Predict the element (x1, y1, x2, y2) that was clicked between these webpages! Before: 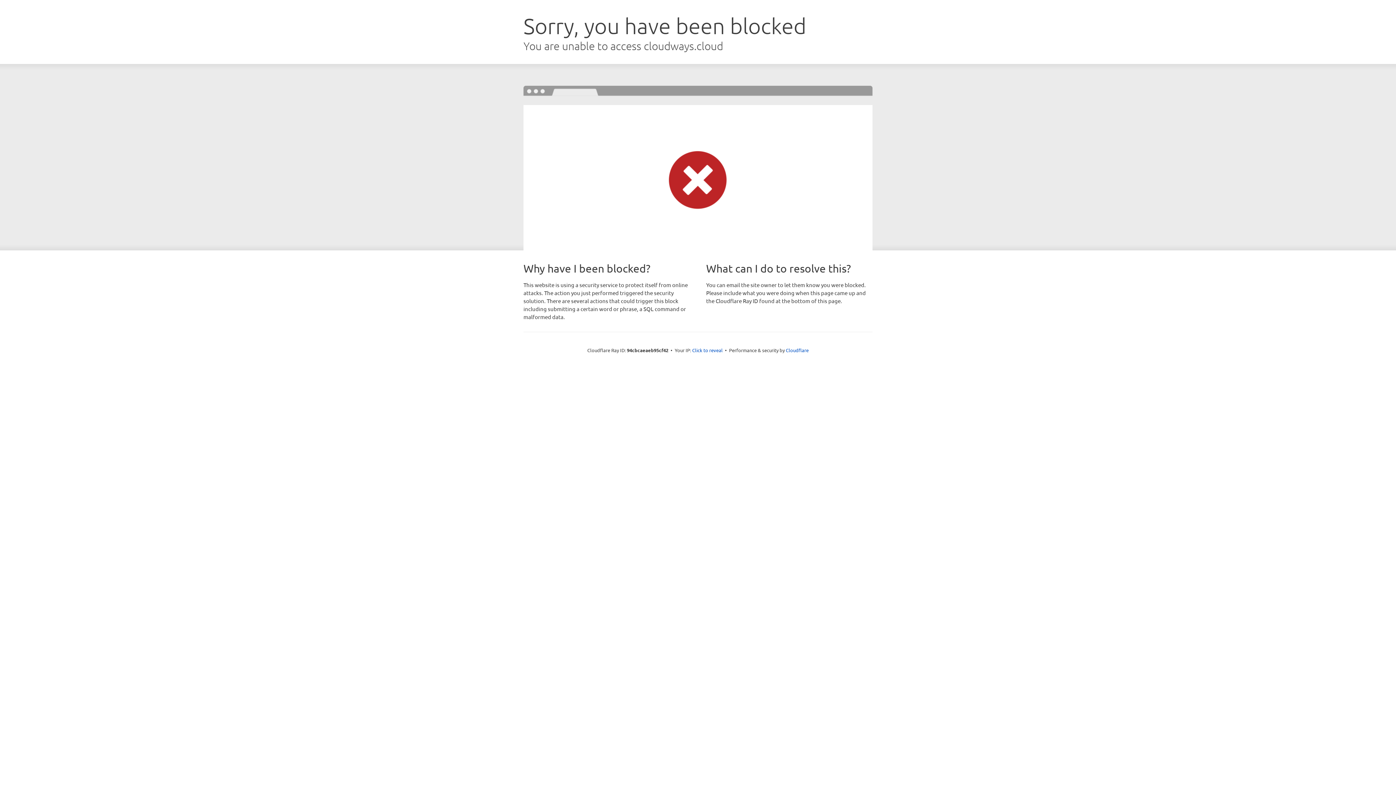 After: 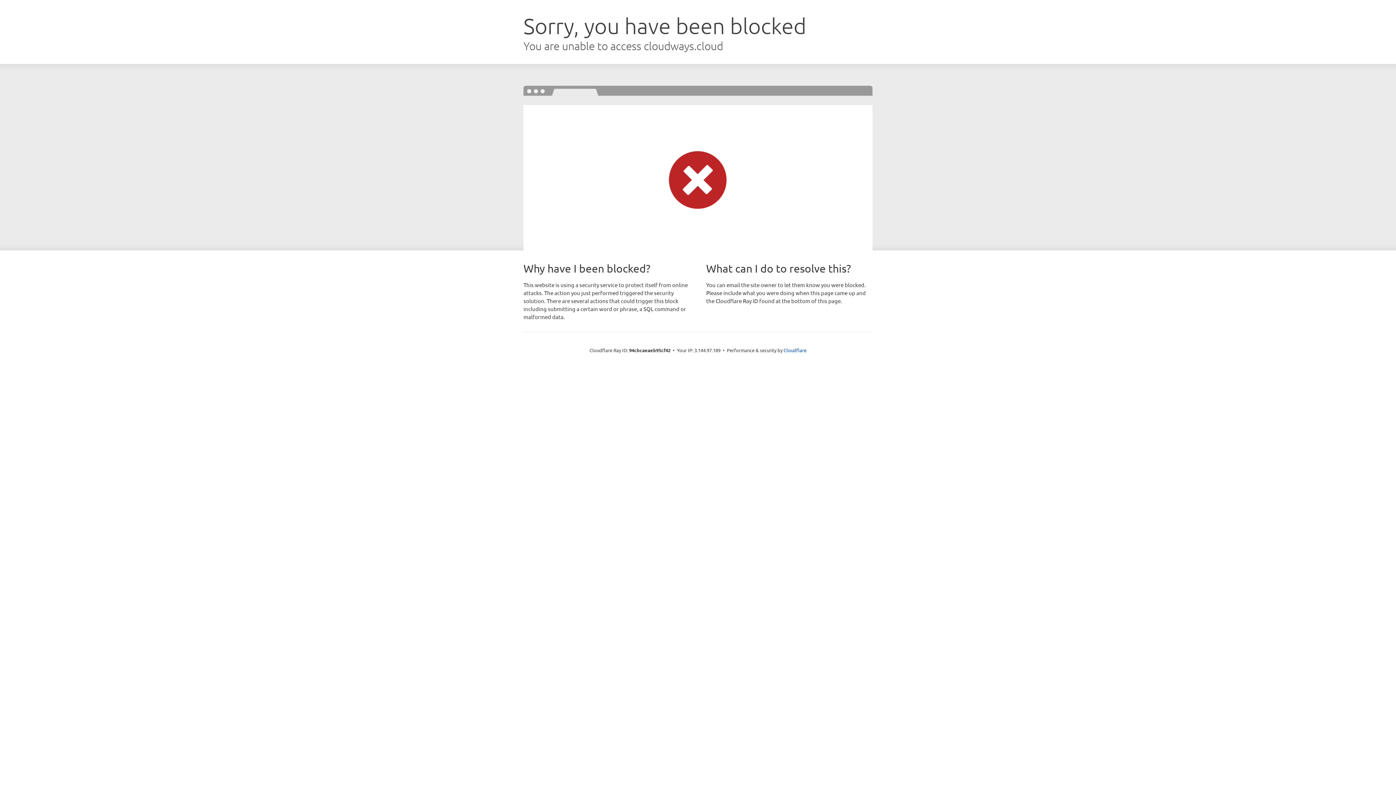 Action: bbox: (692, 346, 722, 353) label: Click to reveal